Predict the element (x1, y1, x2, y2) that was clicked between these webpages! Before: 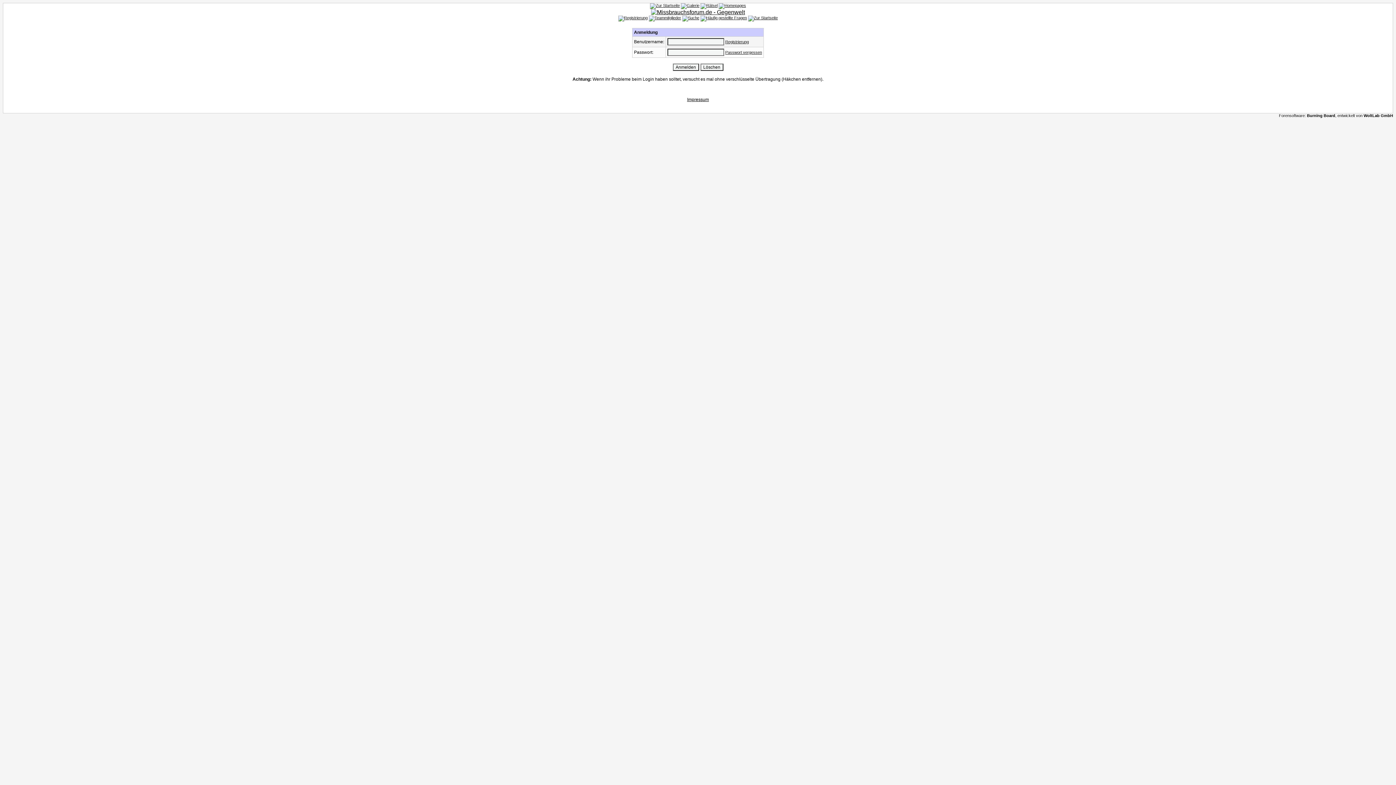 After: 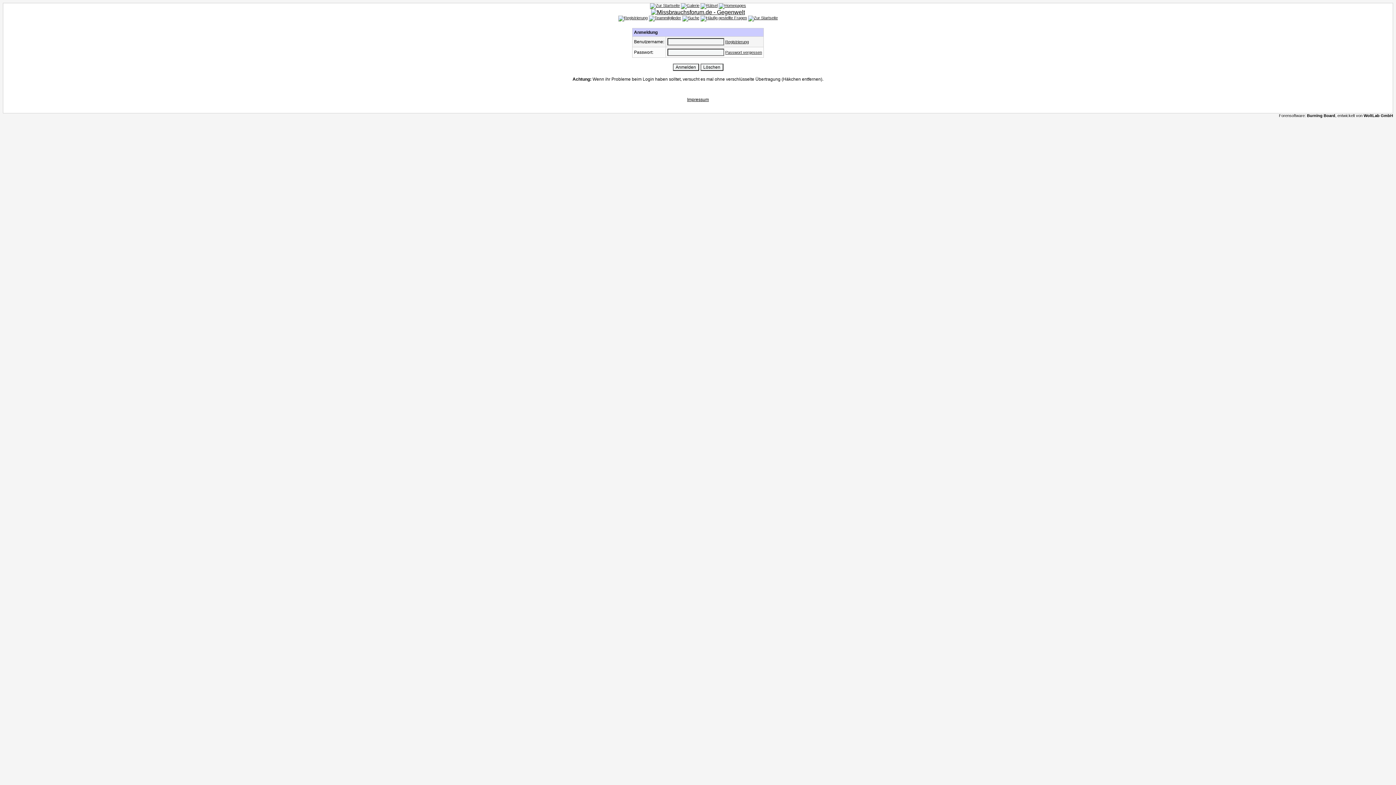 Action: label: Forensoftware: Burning Board, entwickelt von WoltLab GmbH bbox: (1279, 113, 1393, 117)